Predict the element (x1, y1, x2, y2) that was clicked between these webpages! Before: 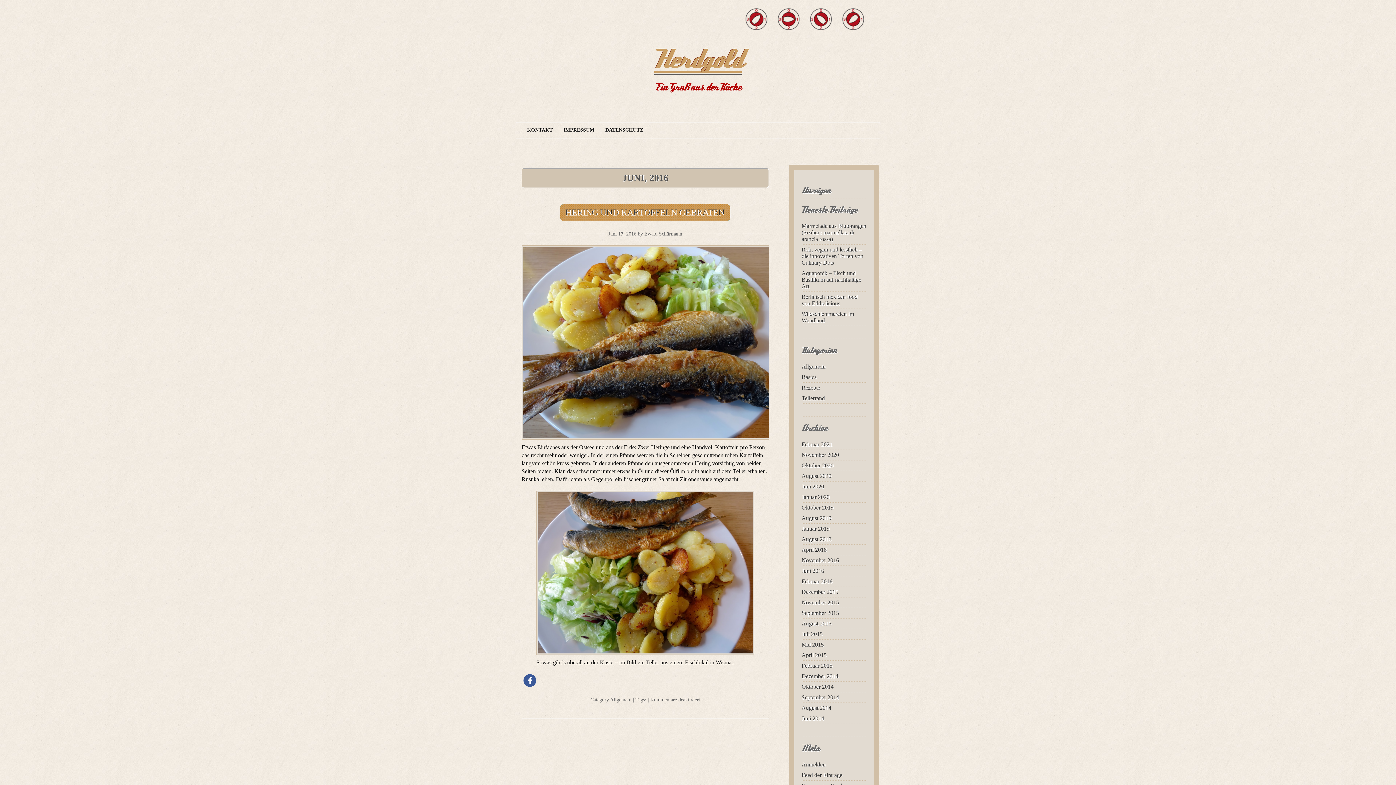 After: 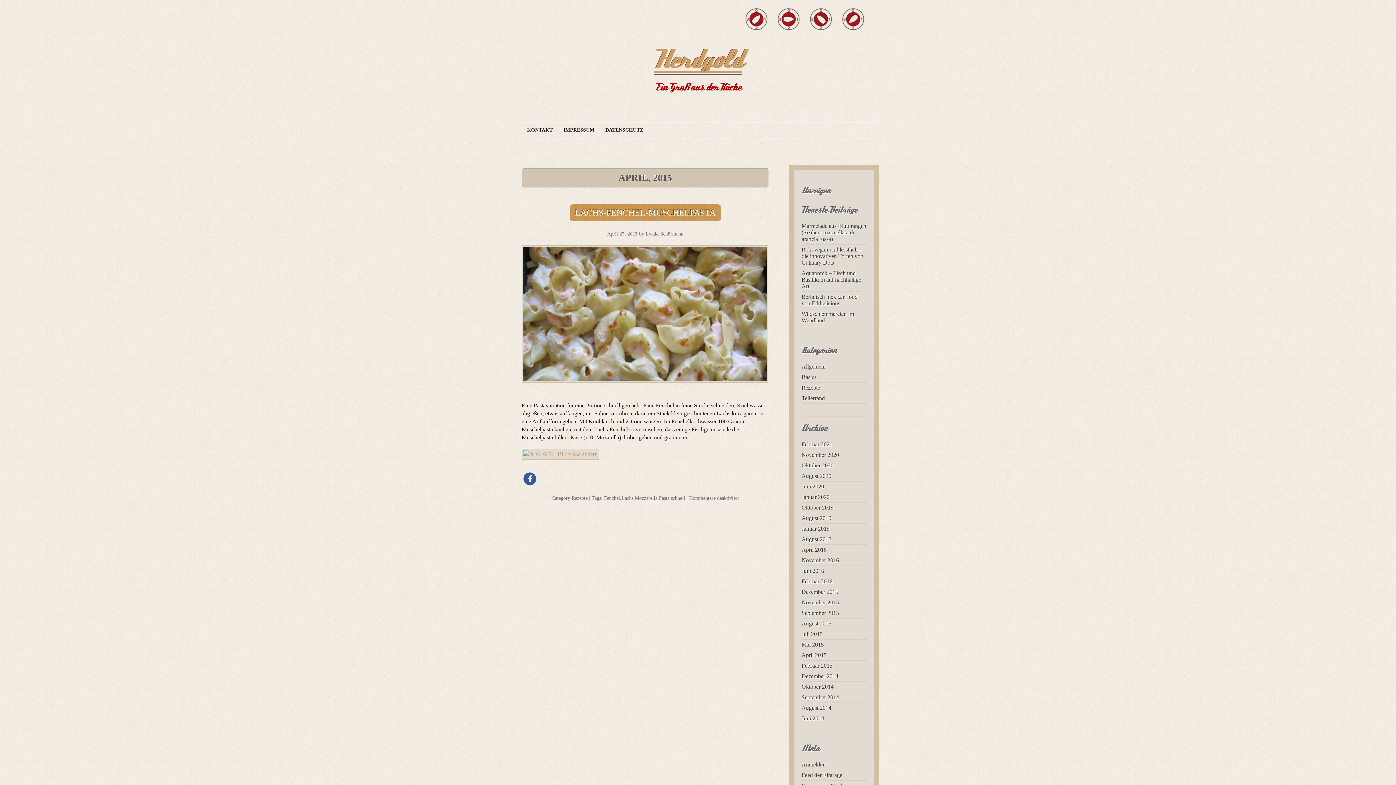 Action: bbox: (801, 652, 826, 658) label: April 2015